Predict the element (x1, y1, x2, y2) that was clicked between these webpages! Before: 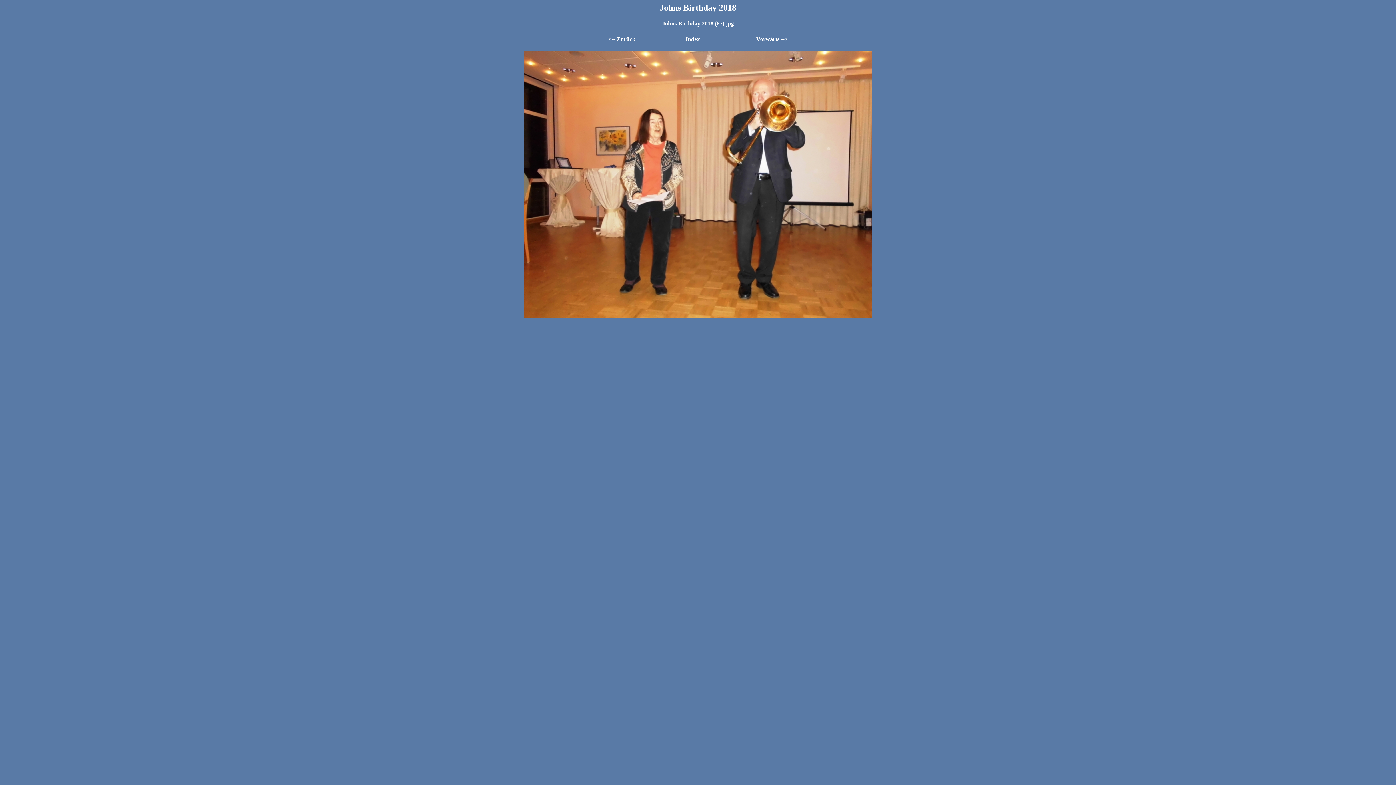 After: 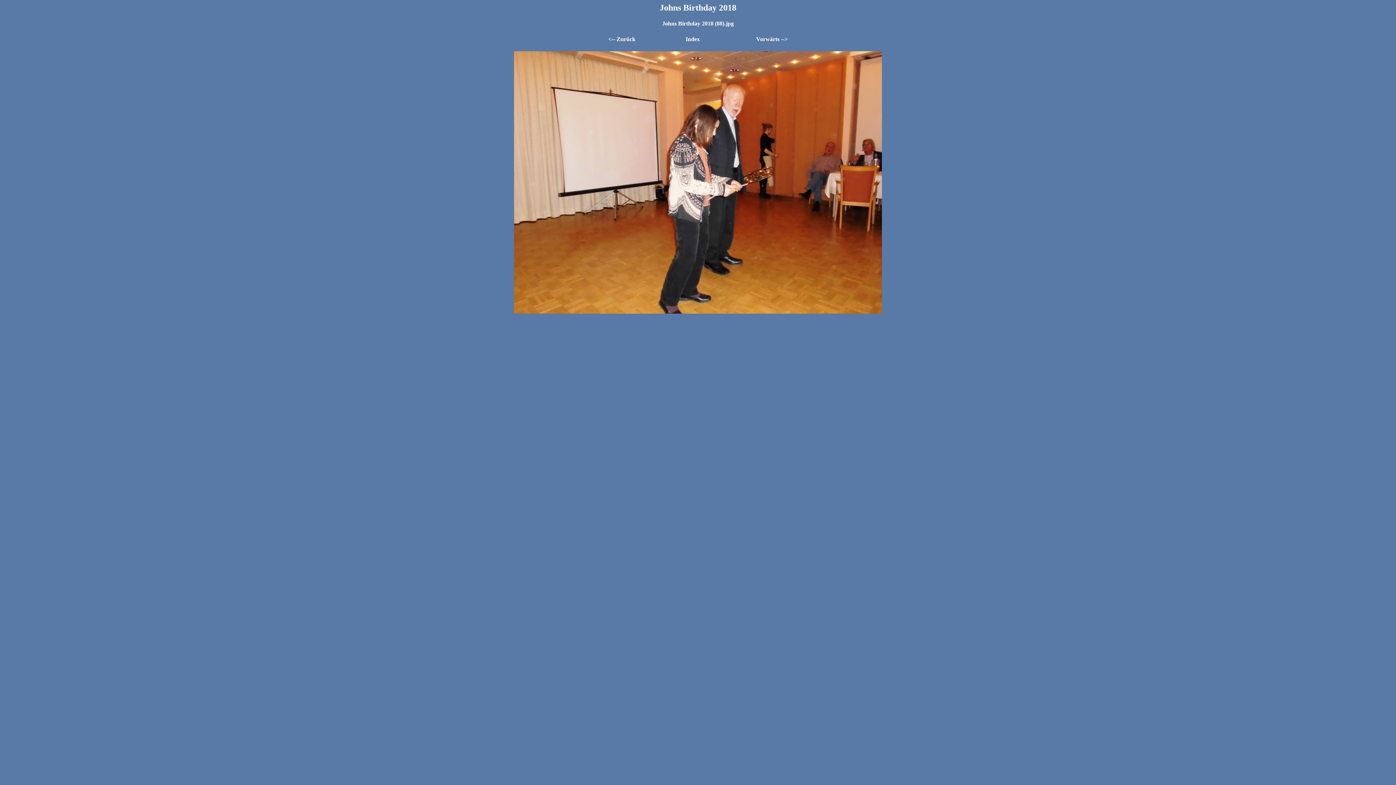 Action: label: Vorwärts --> bbox: (756, 35, 788, 42)